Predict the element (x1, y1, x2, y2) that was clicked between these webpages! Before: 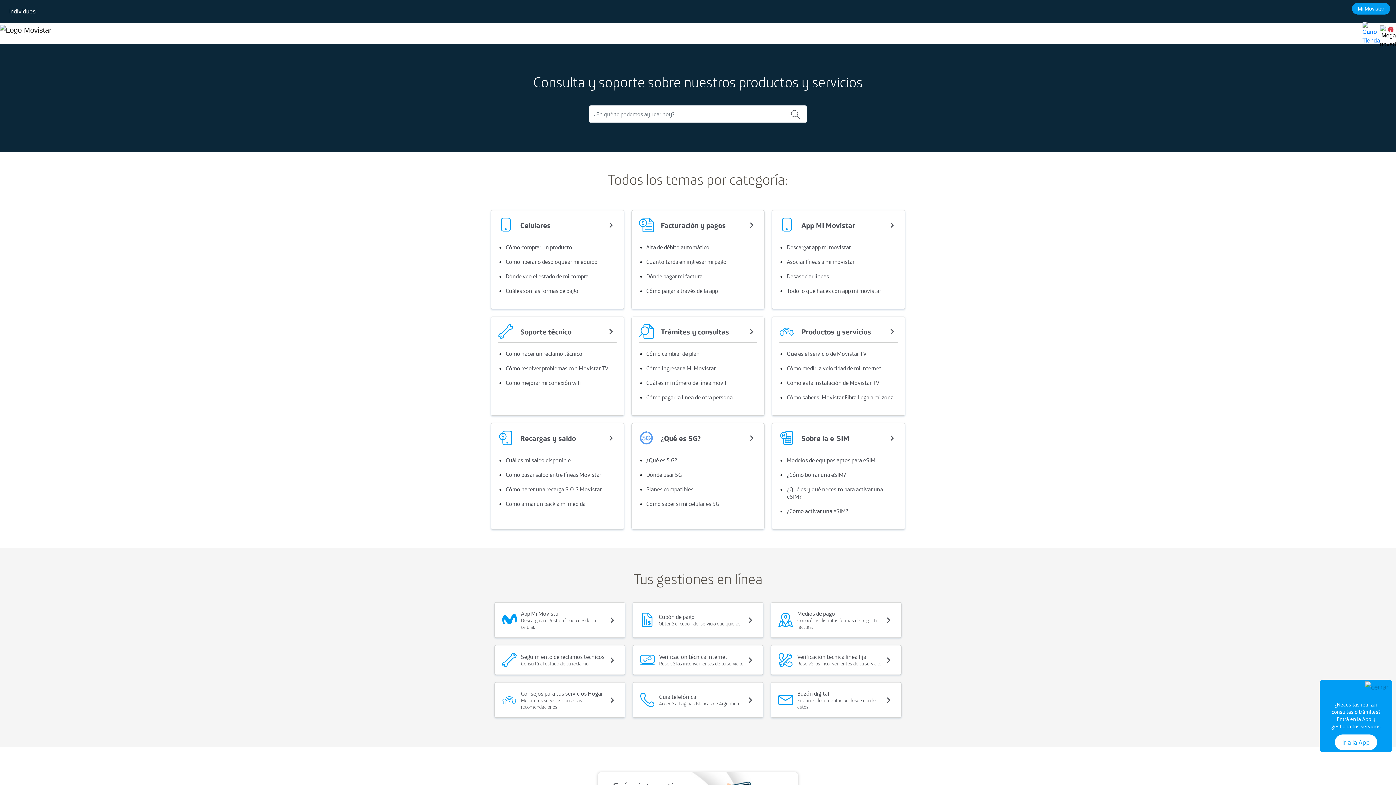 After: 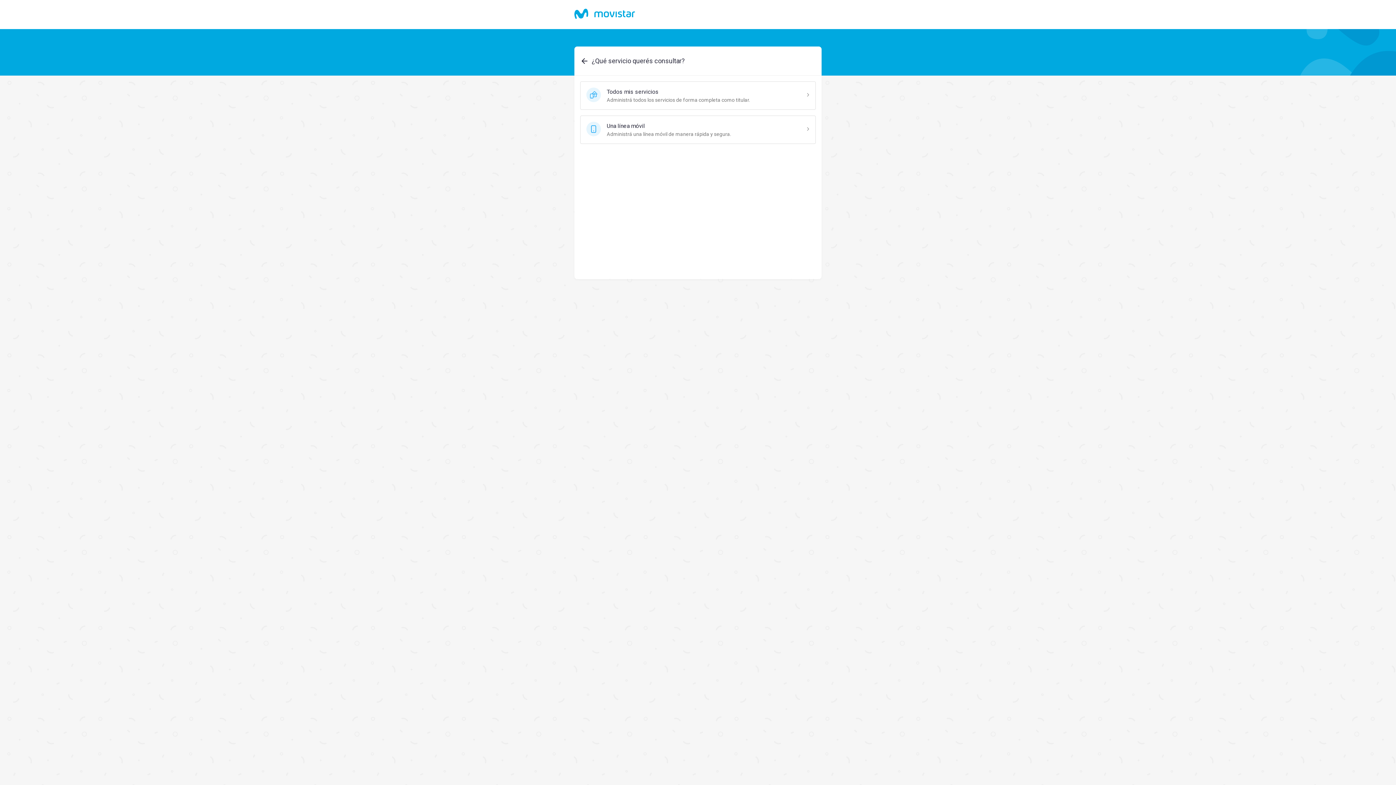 Action: label: Ir a la App bbox: (1335, 734, 1377, 750)